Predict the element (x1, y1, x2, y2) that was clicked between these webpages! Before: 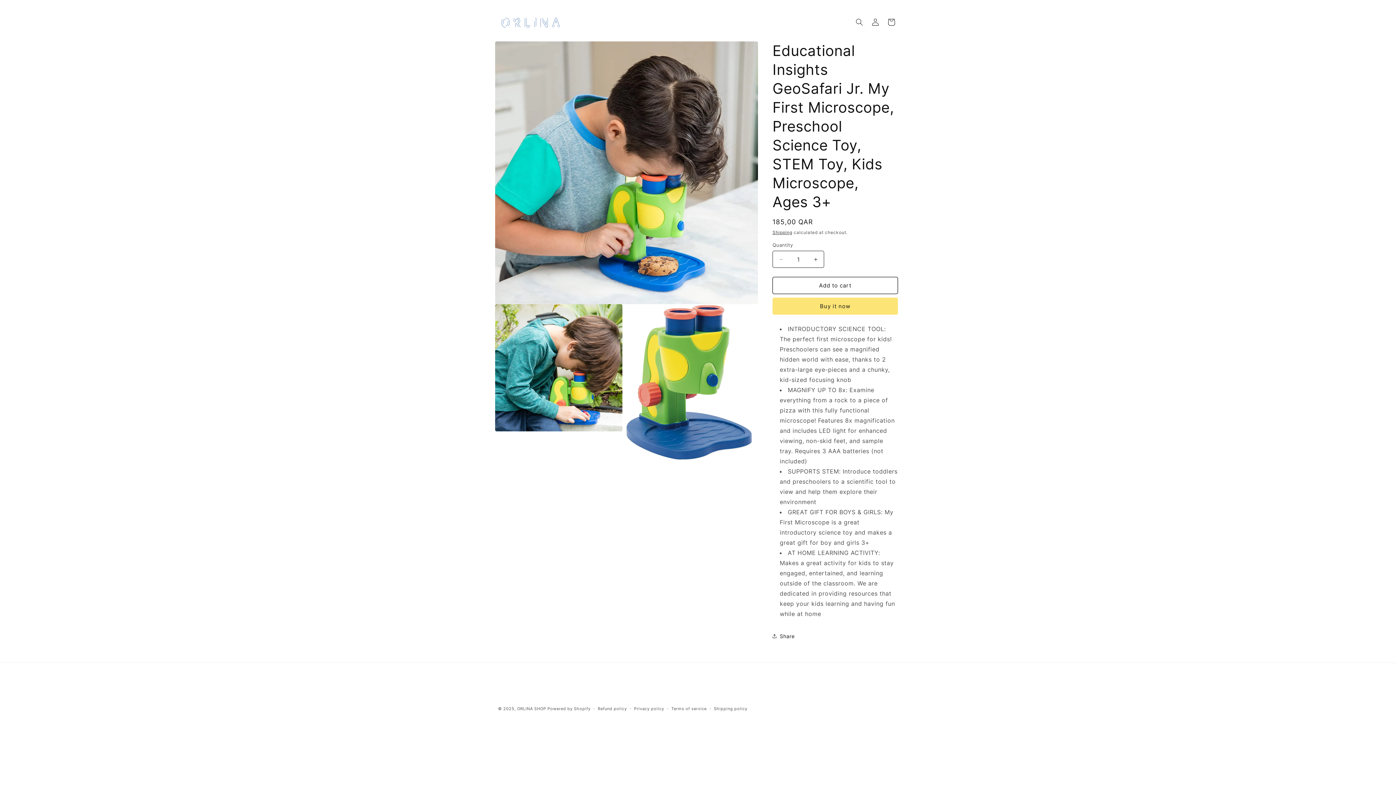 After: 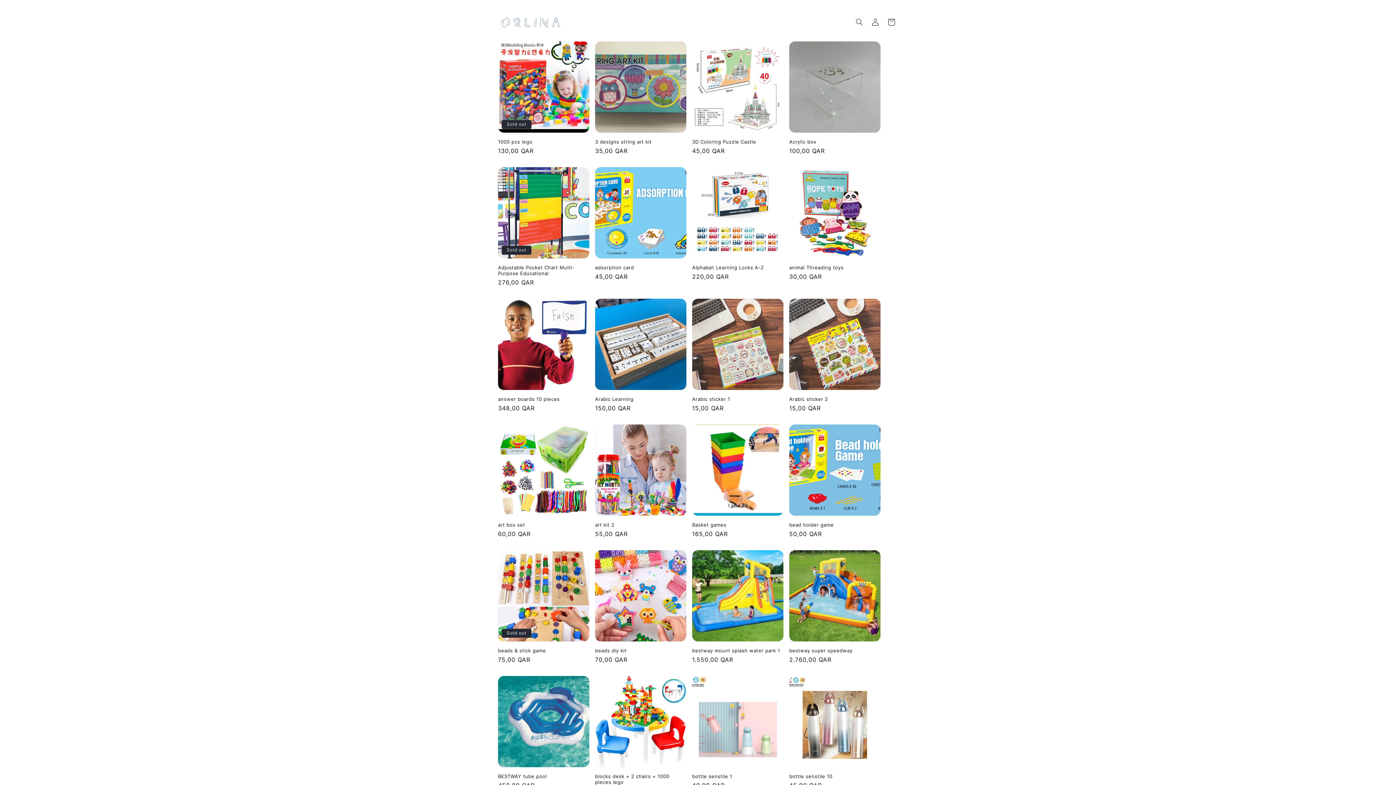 Action: label: ORLINA SHOP bbox: (517, 706, 546, 711)